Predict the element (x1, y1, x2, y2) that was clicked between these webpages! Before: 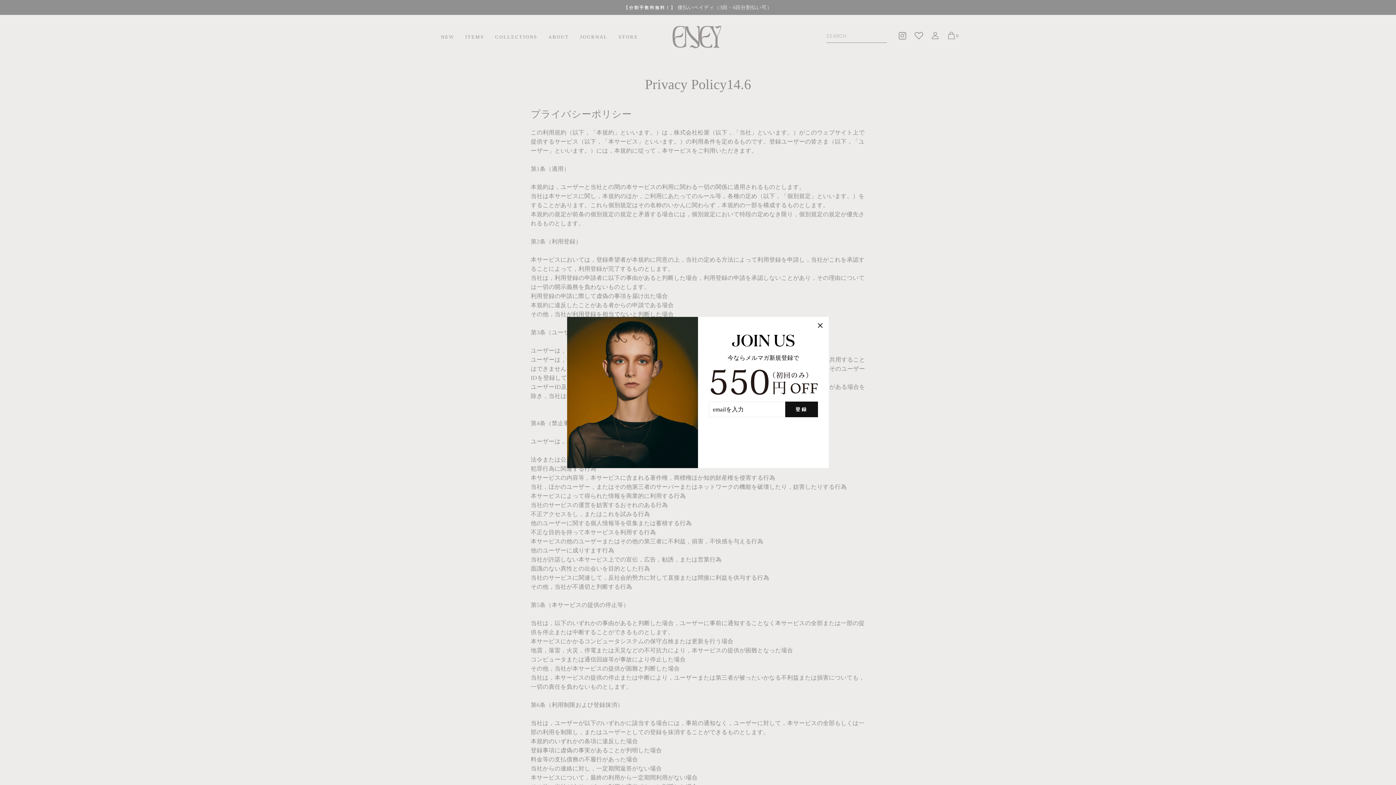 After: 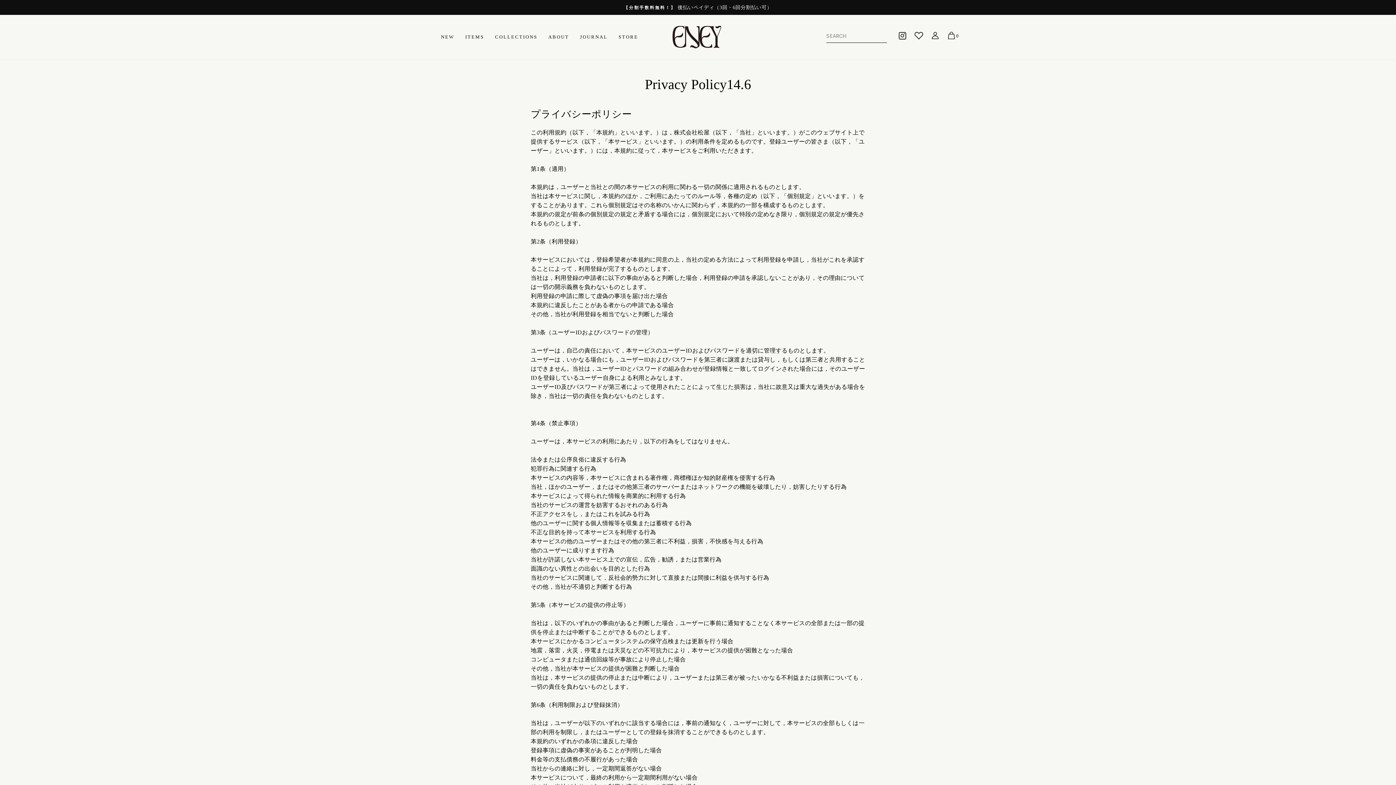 Action: bbox: (811, 317, 829, 334) label: "閉じる"